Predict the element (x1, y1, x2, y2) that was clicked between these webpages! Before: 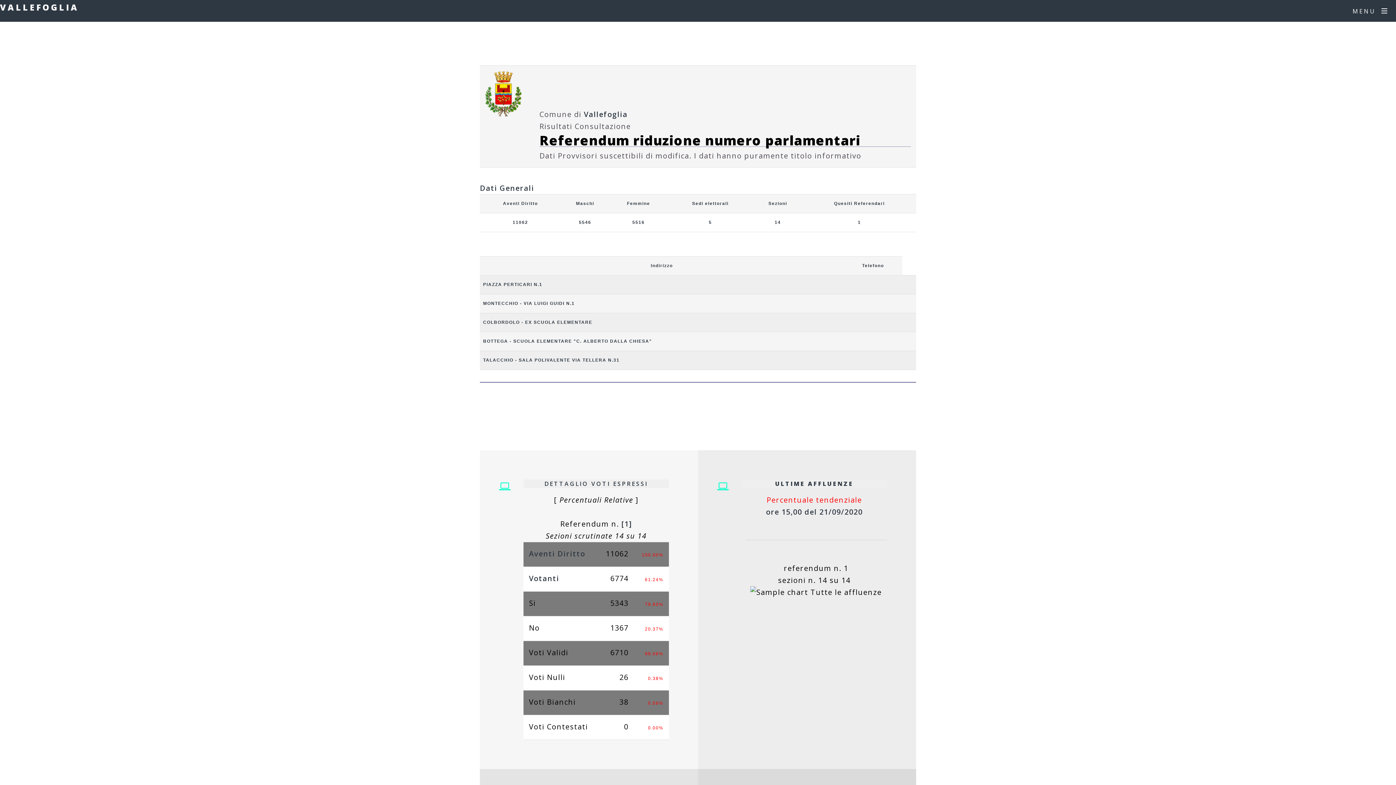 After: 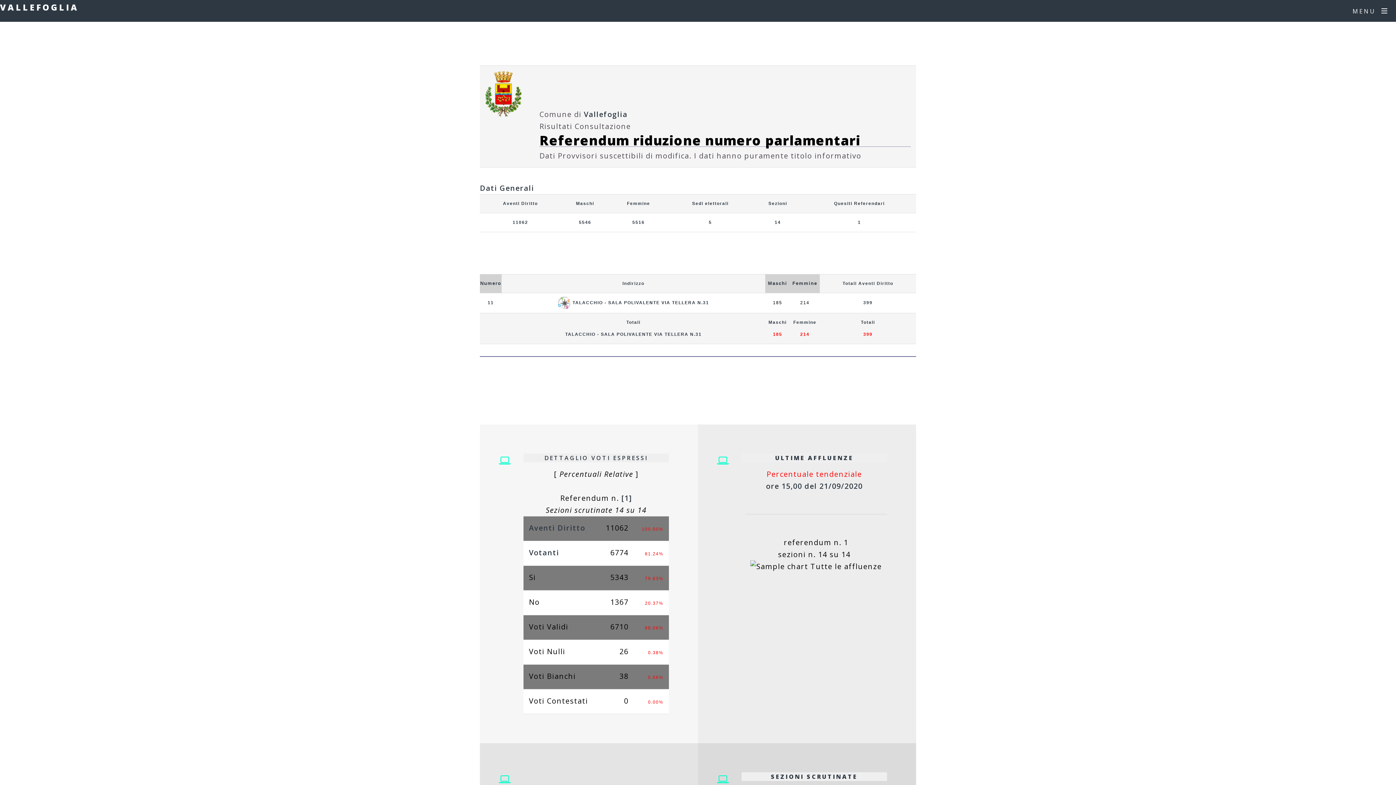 Action: bbox: (483, 357, 619, 362) label: TALACCHIO - SALA POLIVALENTE VIA TELLERA N.31